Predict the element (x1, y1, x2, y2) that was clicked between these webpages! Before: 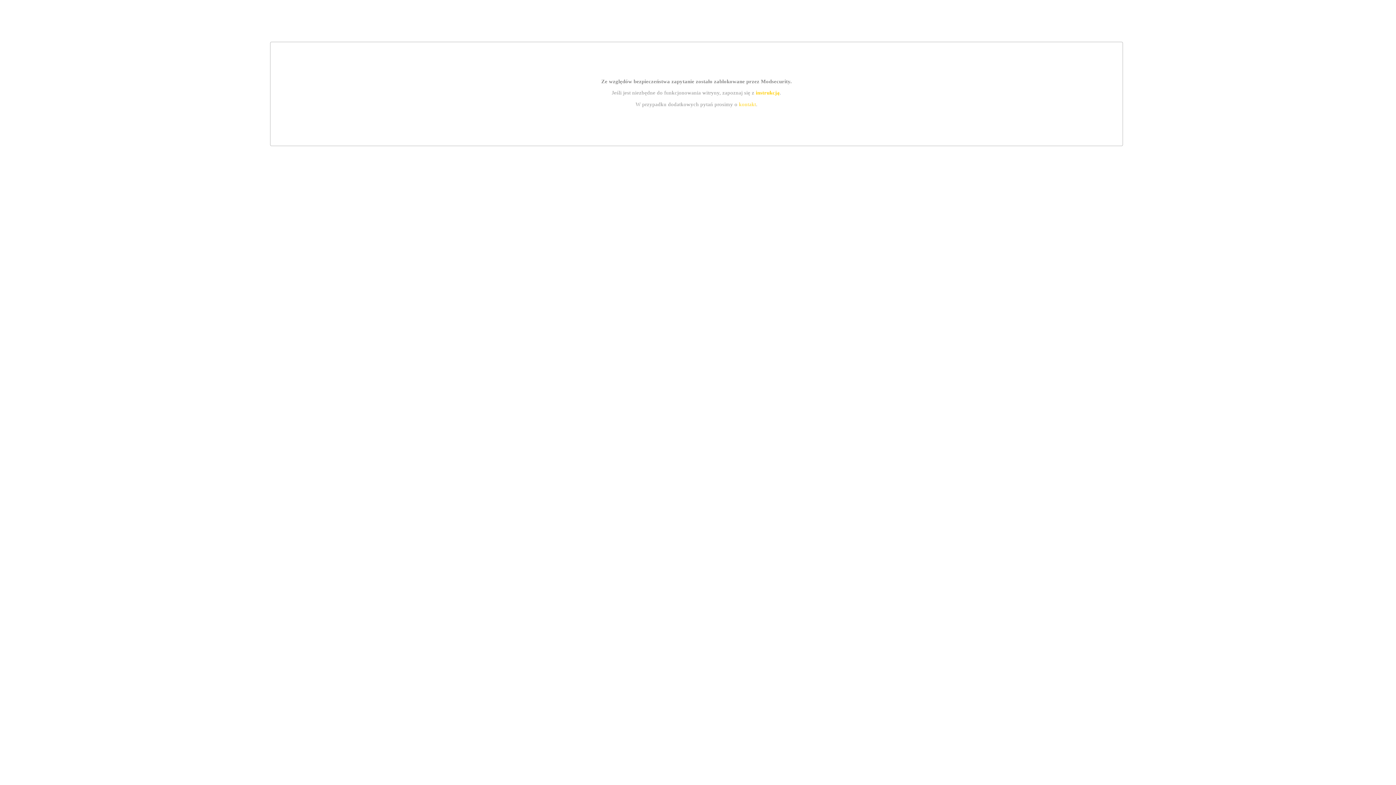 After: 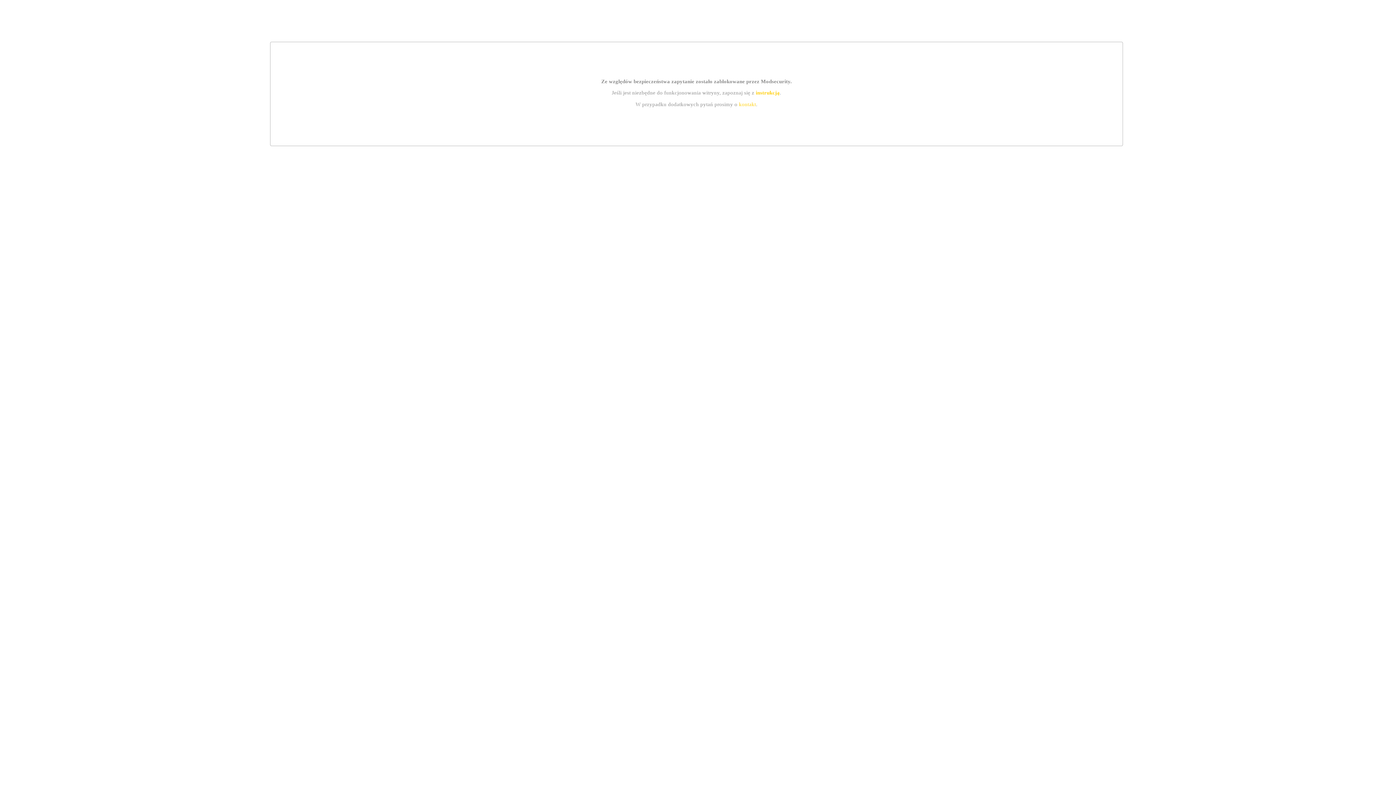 Action: label: instrukcją bbox: (755, 89, 779, 95)